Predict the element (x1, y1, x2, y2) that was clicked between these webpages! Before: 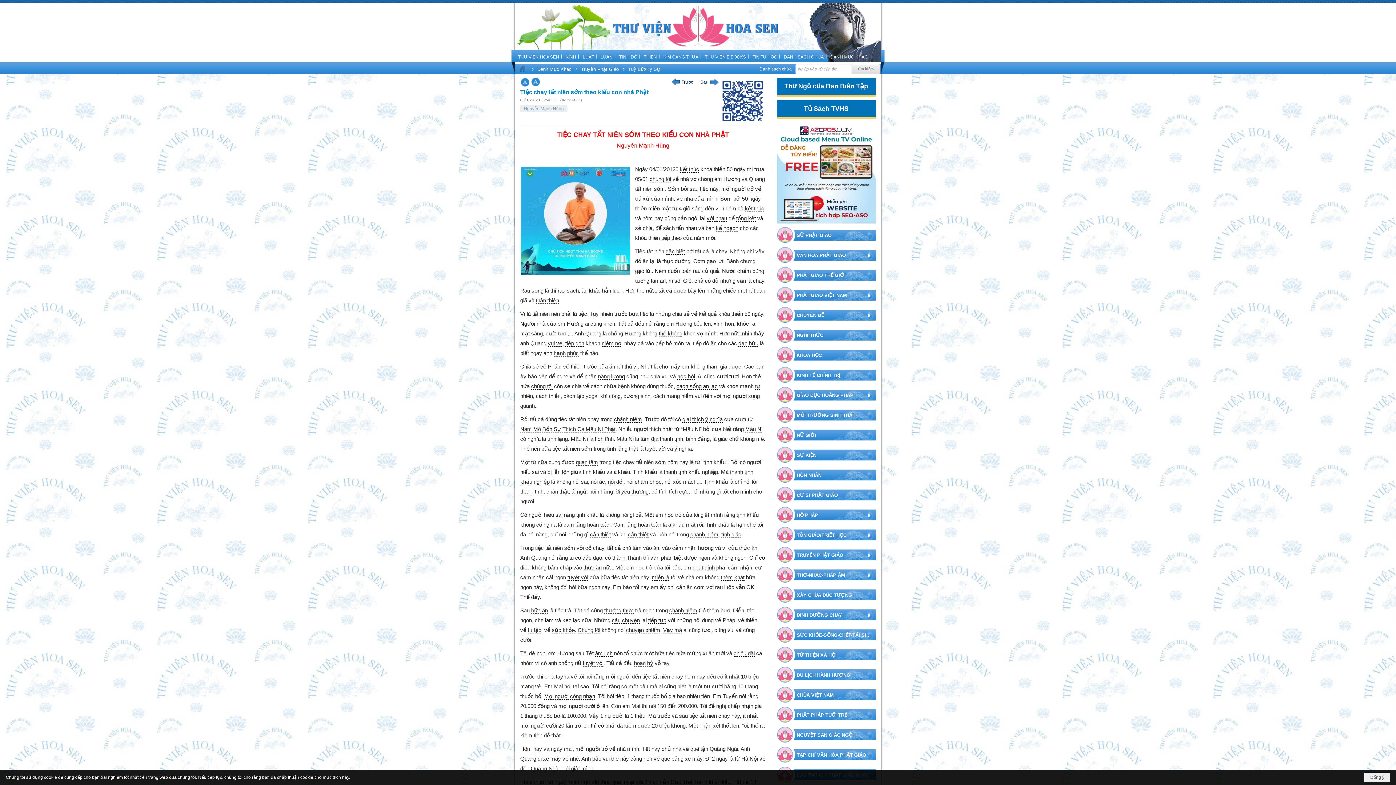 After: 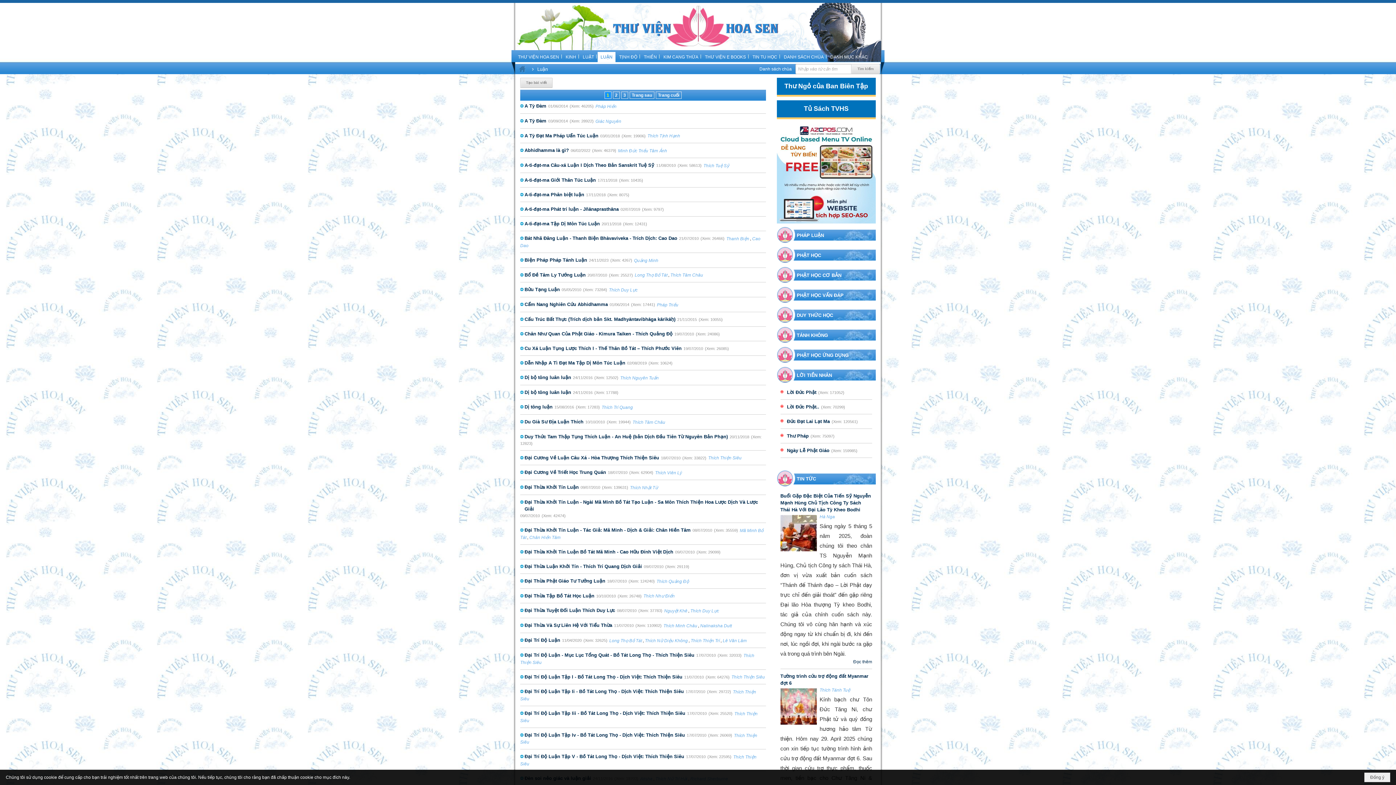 Action: bbox: (597, 52, 615, 62) label: LUẬN